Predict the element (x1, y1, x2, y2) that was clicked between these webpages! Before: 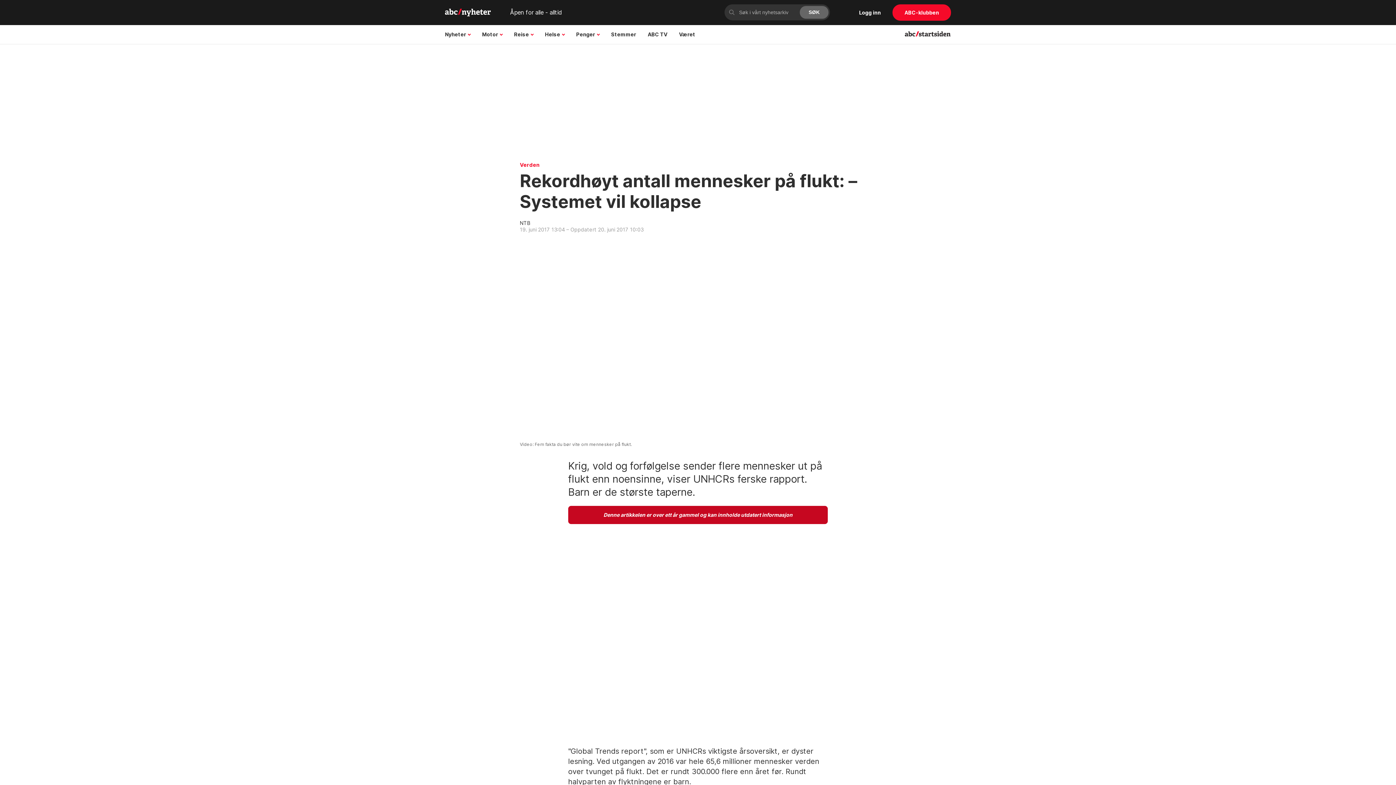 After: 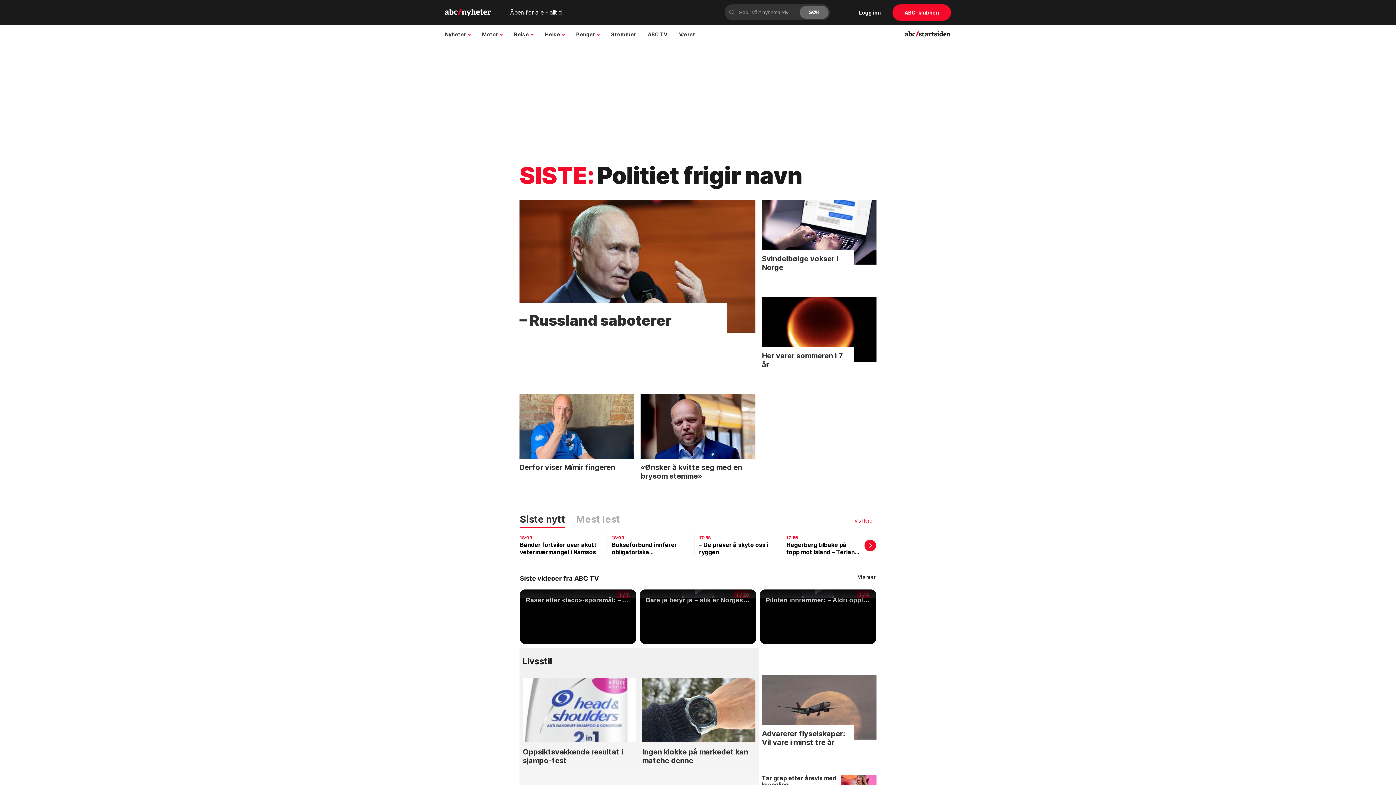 Action: label: abcnyheter logo bbox: (445, 8, 492, 16)